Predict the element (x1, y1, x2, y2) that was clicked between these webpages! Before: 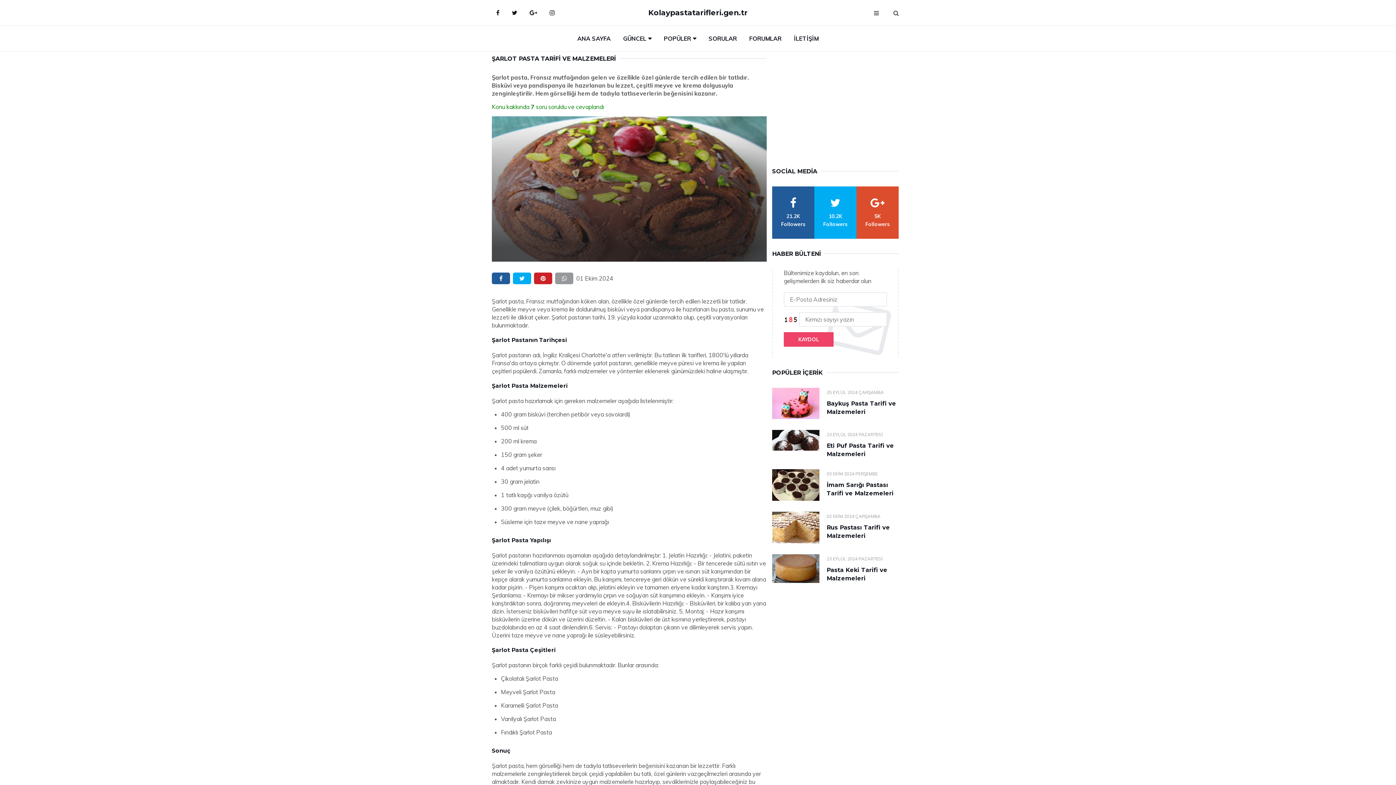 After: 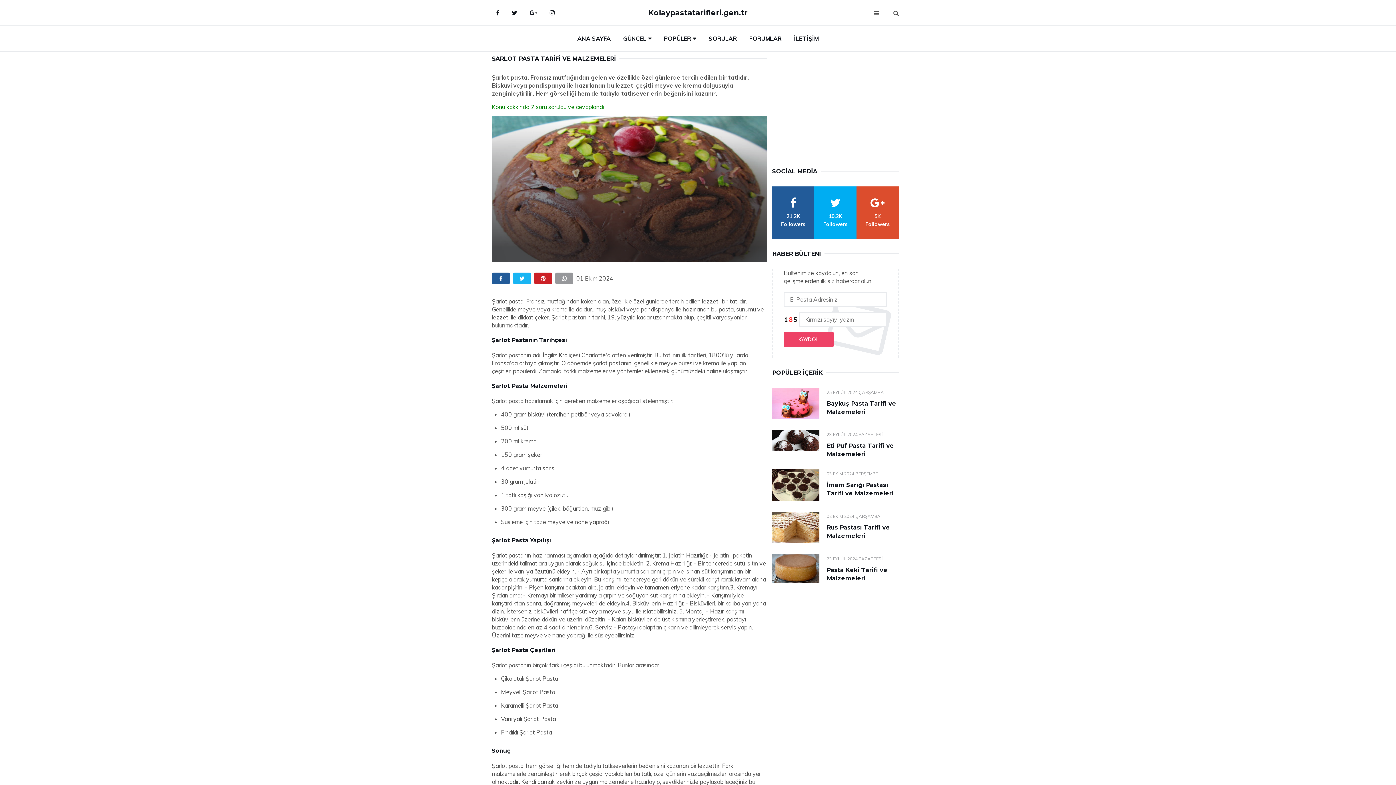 Action: bbox: (513, 272, 531, 284) label: twitter